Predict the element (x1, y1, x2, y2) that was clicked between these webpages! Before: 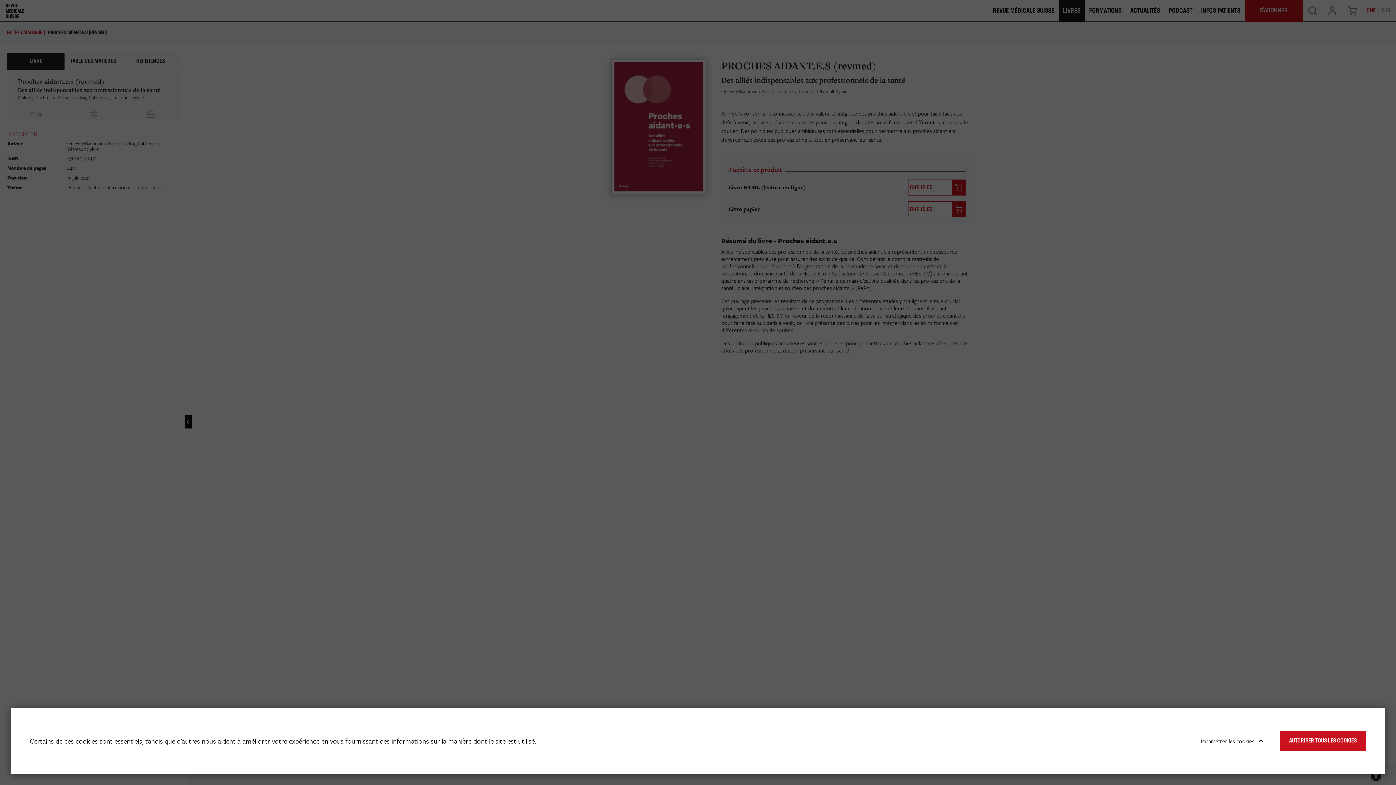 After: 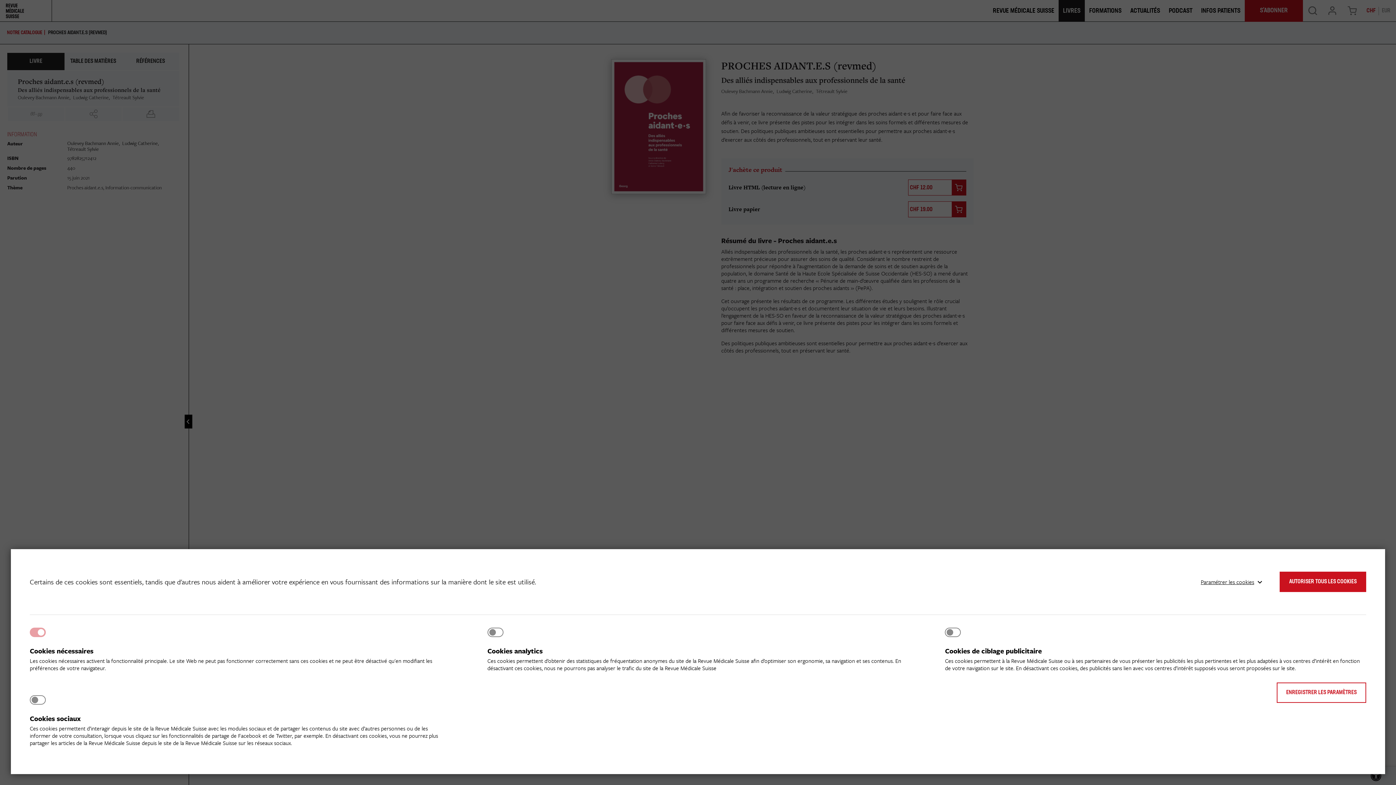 Action: bbox: (1195, 731, 1262, 751) label: Paramétrer les cookies